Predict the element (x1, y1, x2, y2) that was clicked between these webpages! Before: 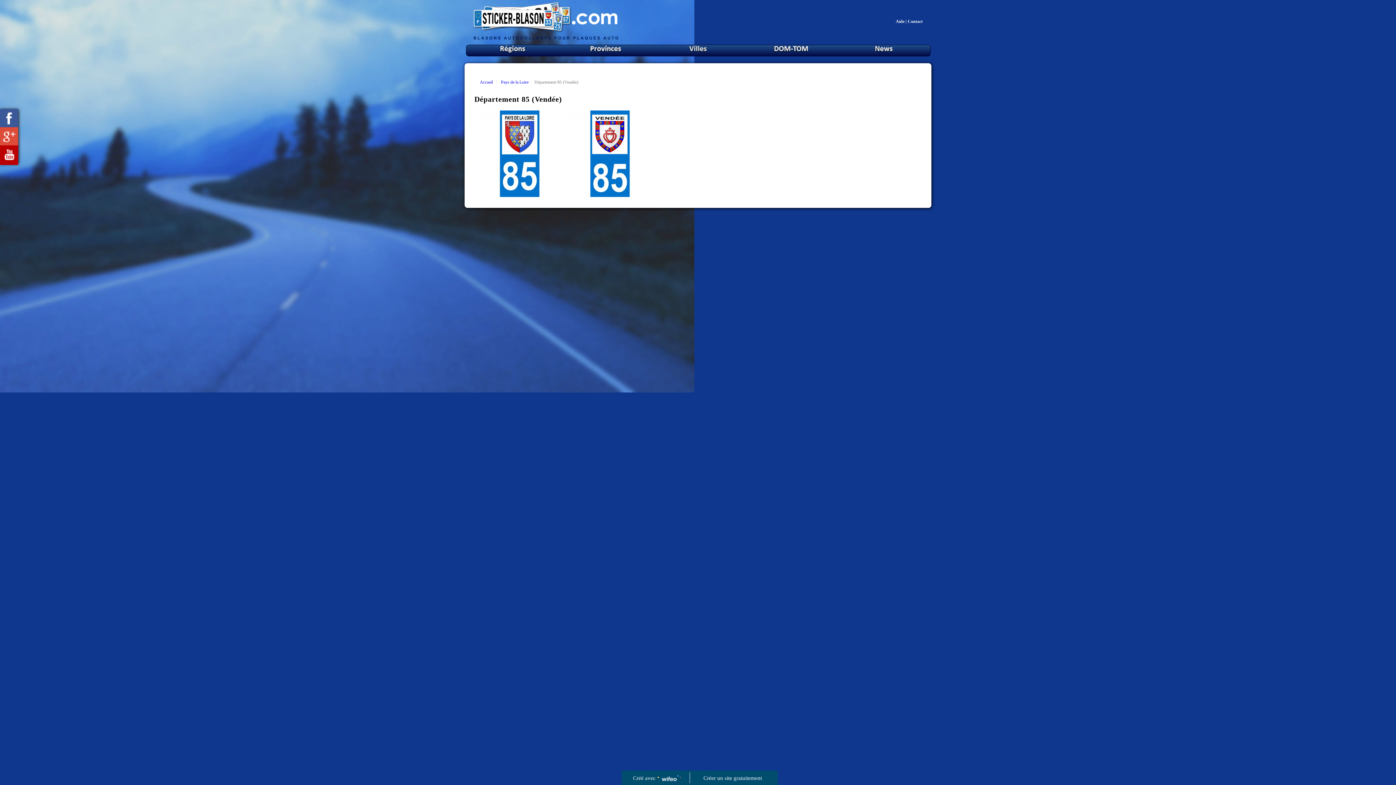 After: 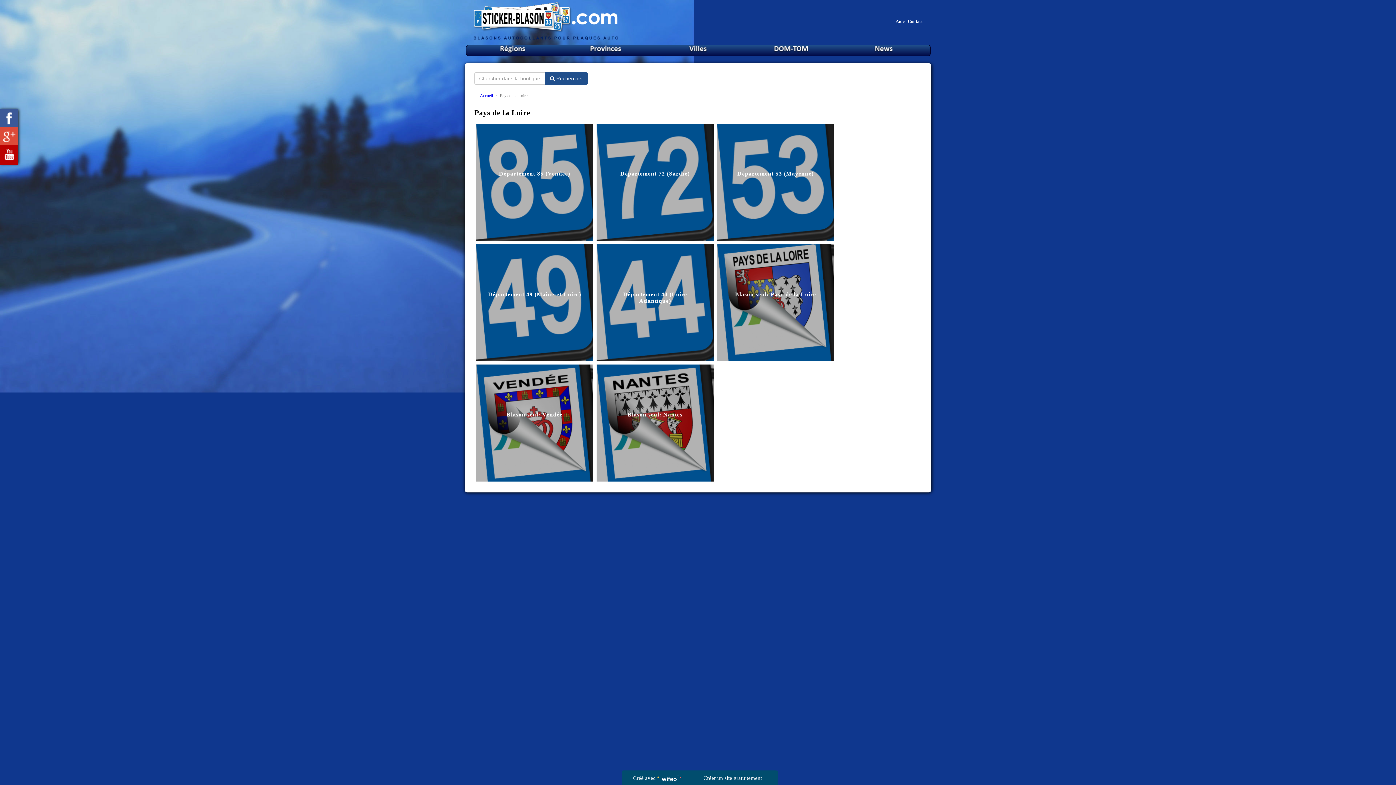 Action: bbox: (501, 79, 528, 84) label: Pays de la Loire